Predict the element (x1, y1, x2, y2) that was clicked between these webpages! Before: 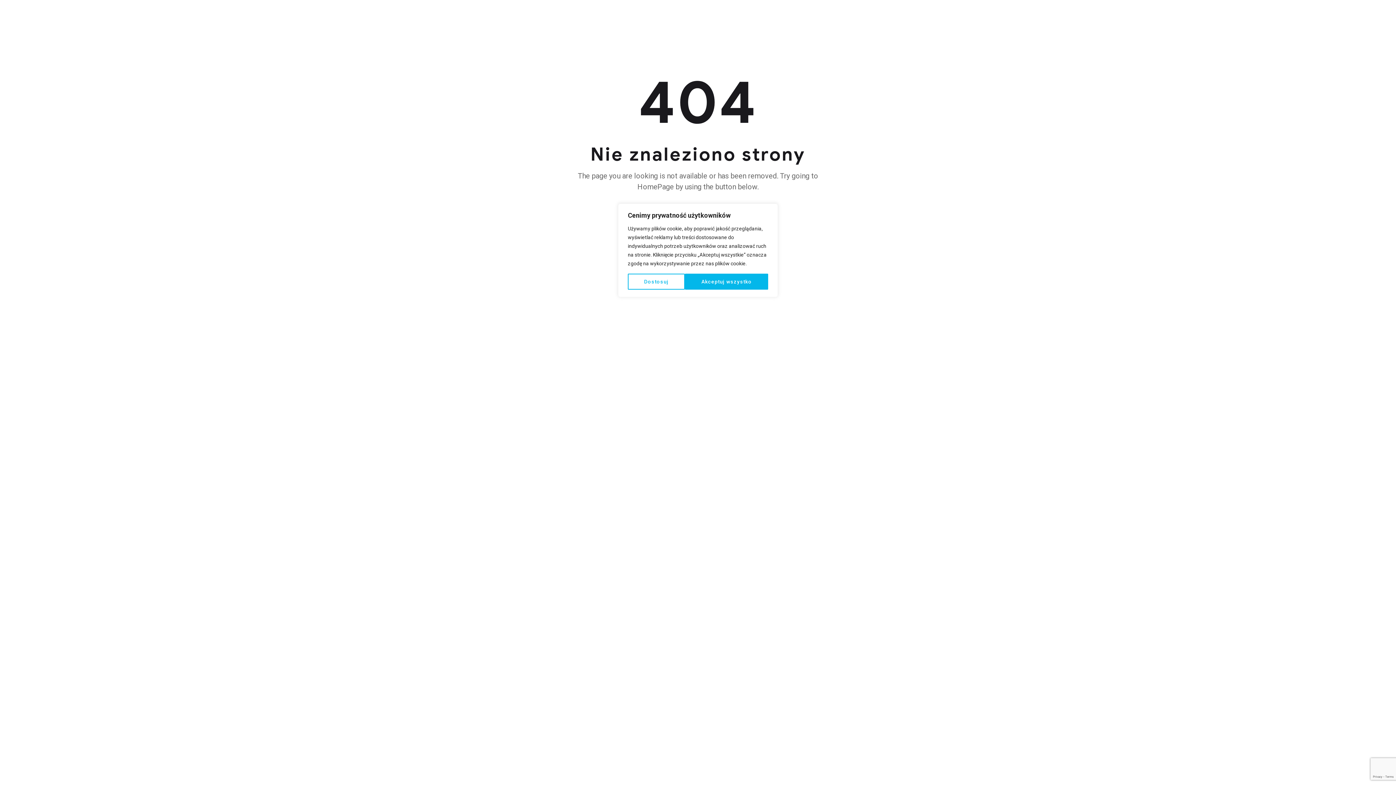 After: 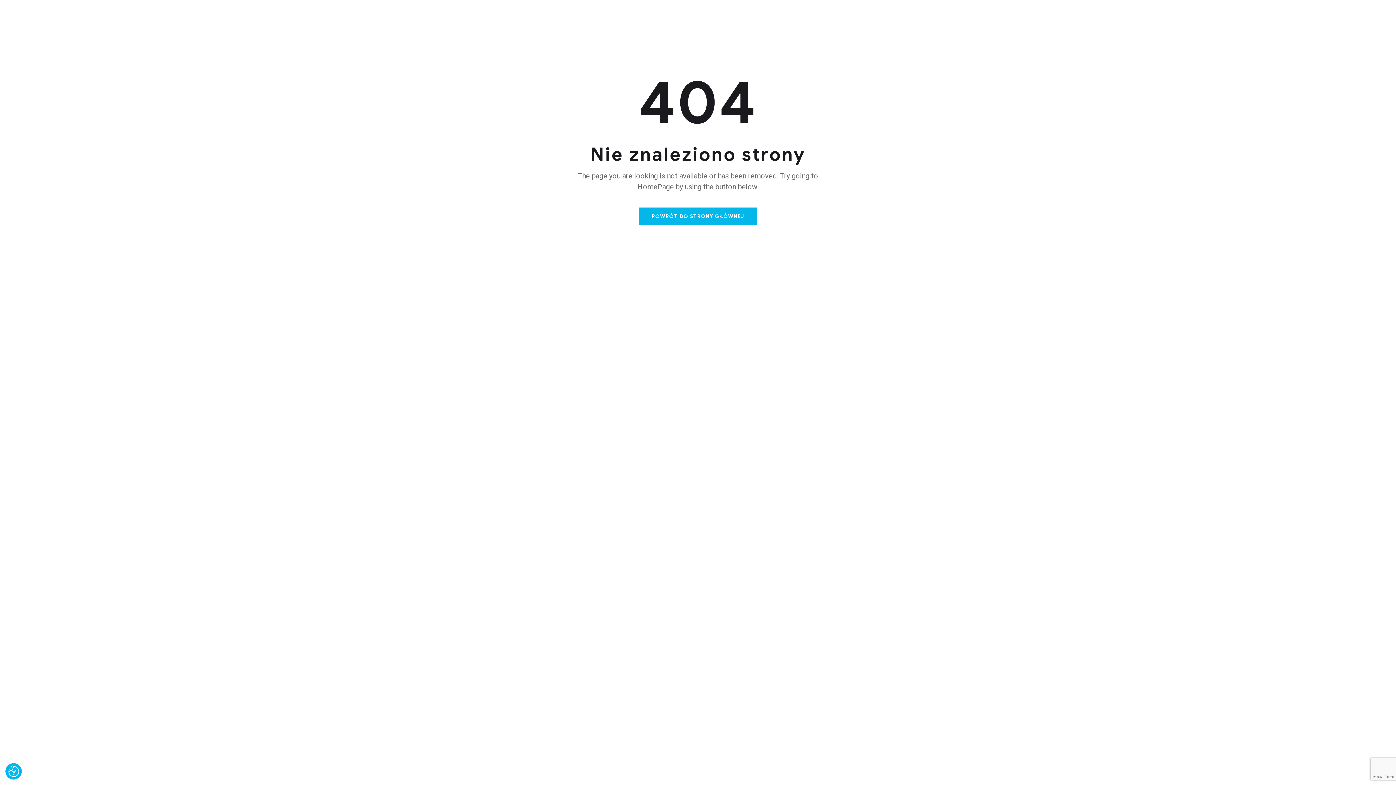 Action: bbox: (685, 273, 768, 289) label: Akceptuj wszystko